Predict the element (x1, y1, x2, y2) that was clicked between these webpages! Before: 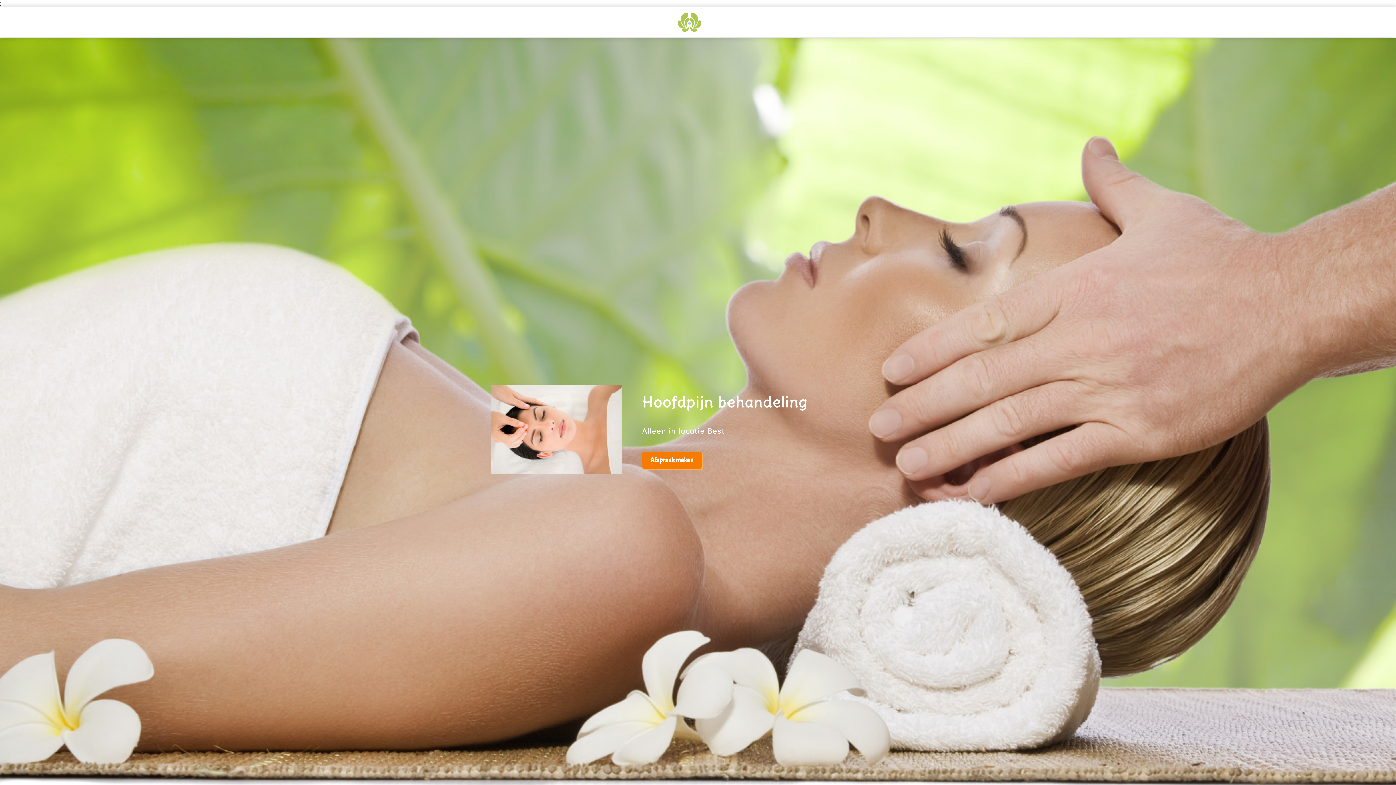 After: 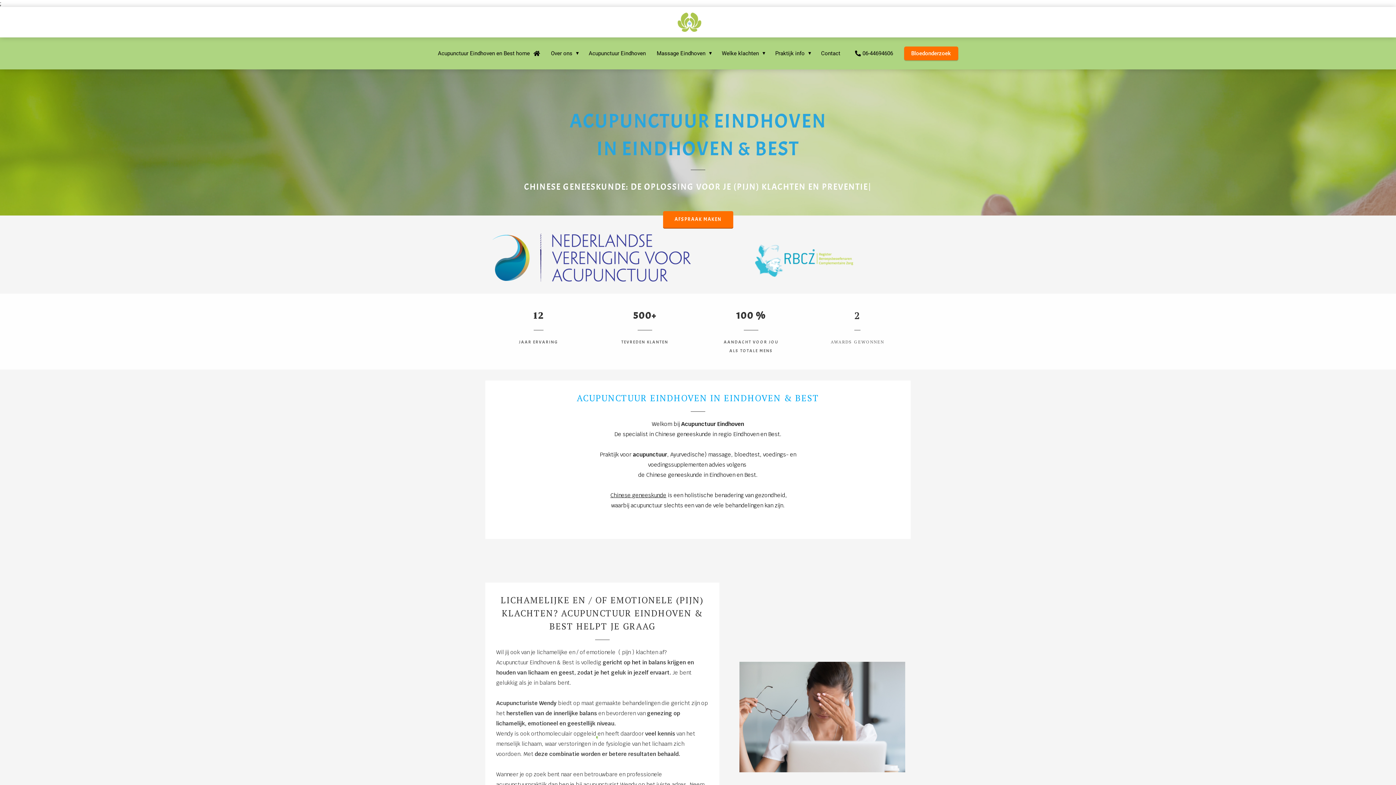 Action: bbox: (673, 6, 722, 37)